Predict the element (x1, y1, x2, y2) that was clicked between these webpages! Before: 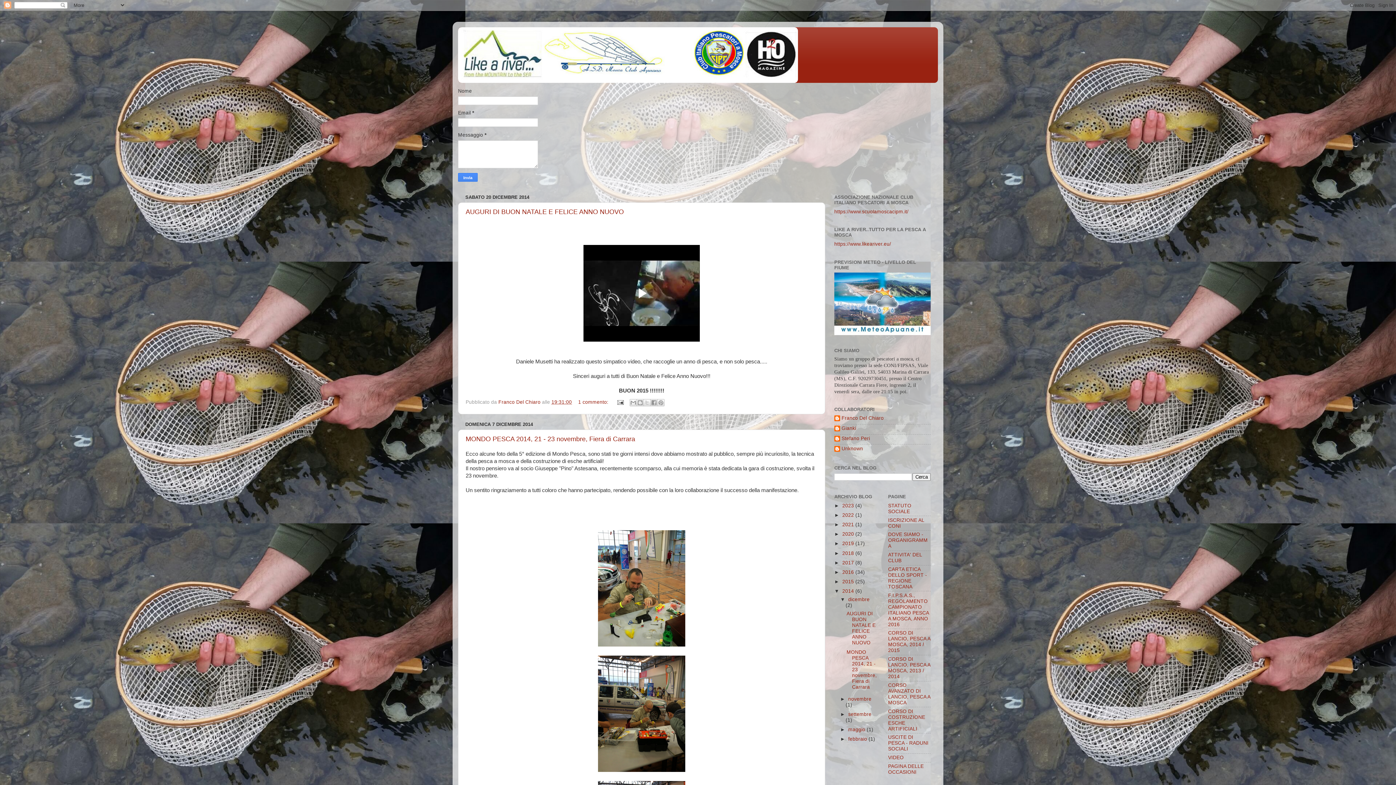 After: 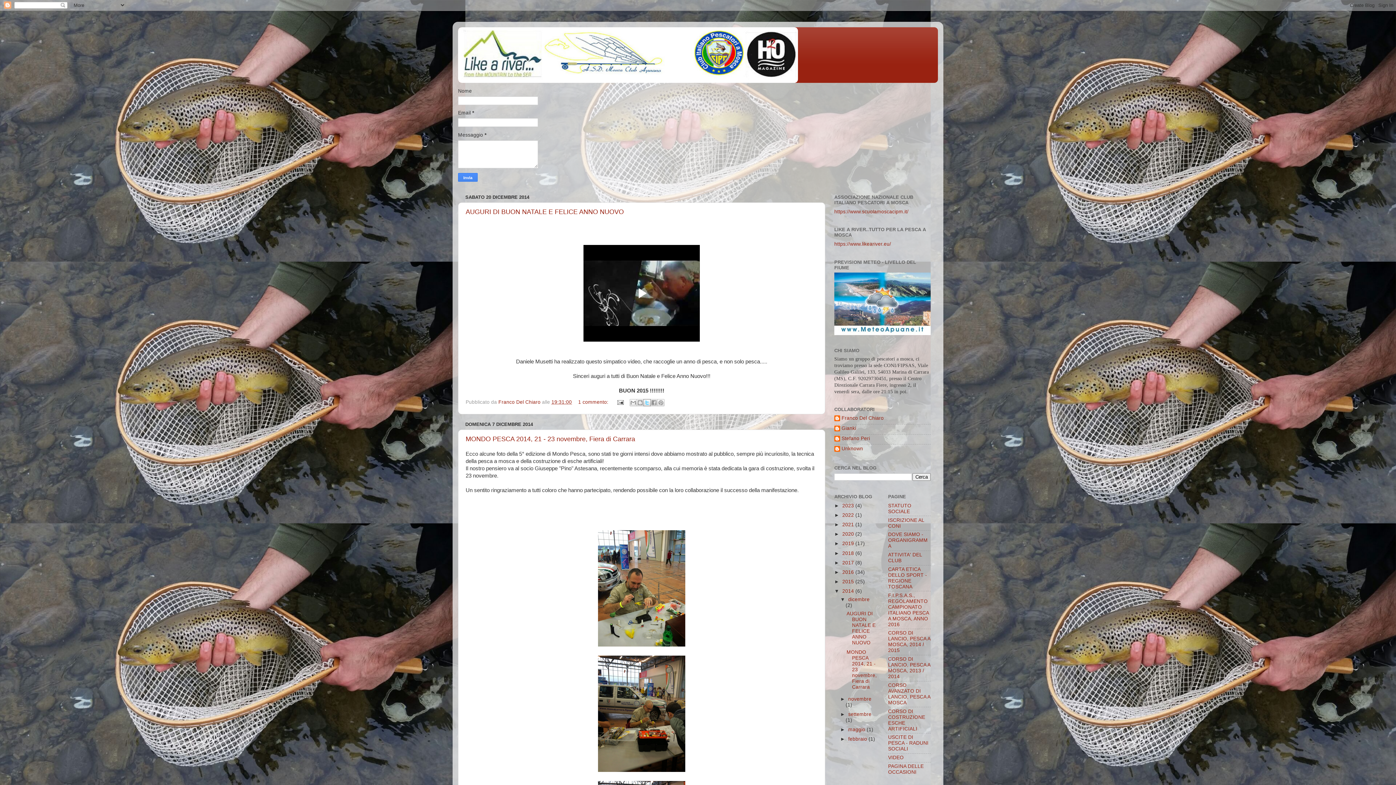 Action: bbox: (643, 399, 651, 406) label: Condividi su X